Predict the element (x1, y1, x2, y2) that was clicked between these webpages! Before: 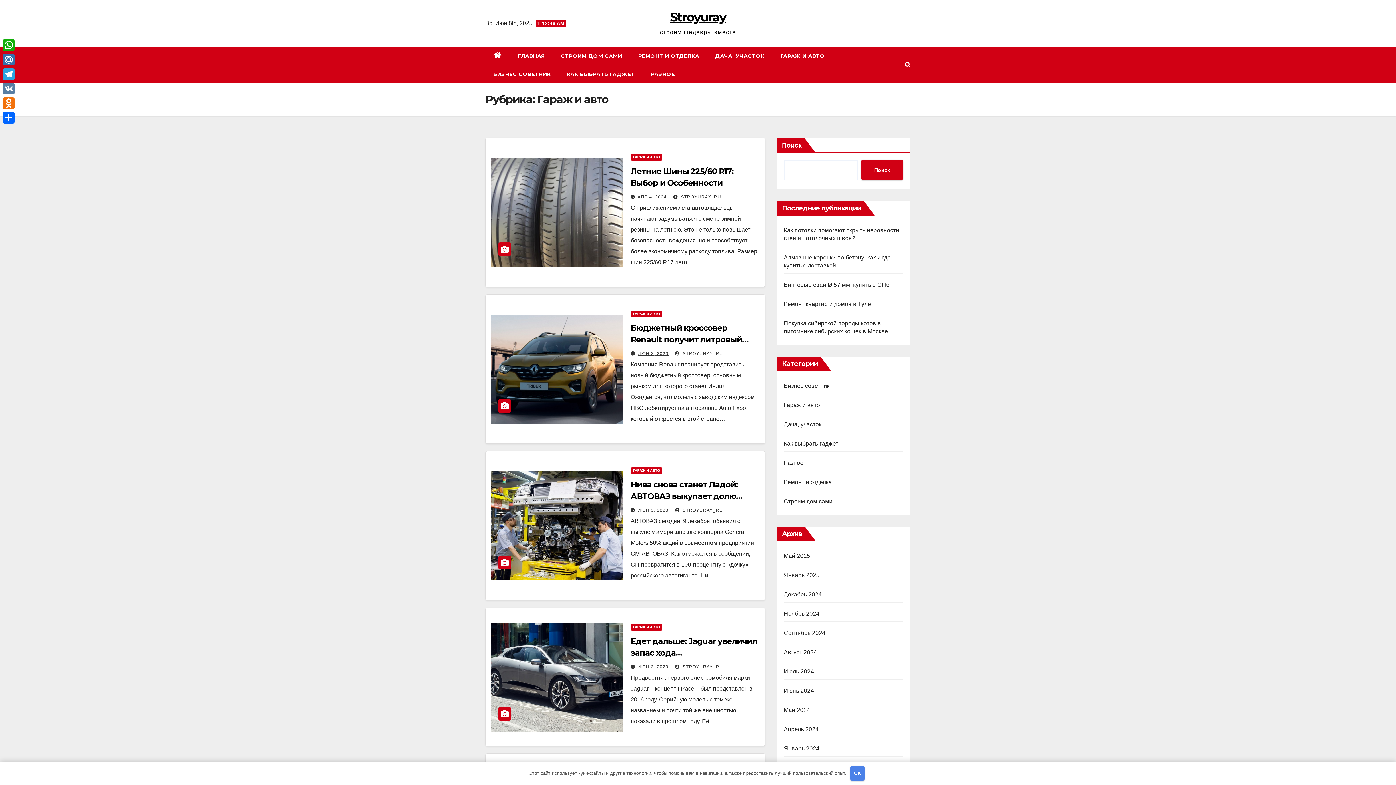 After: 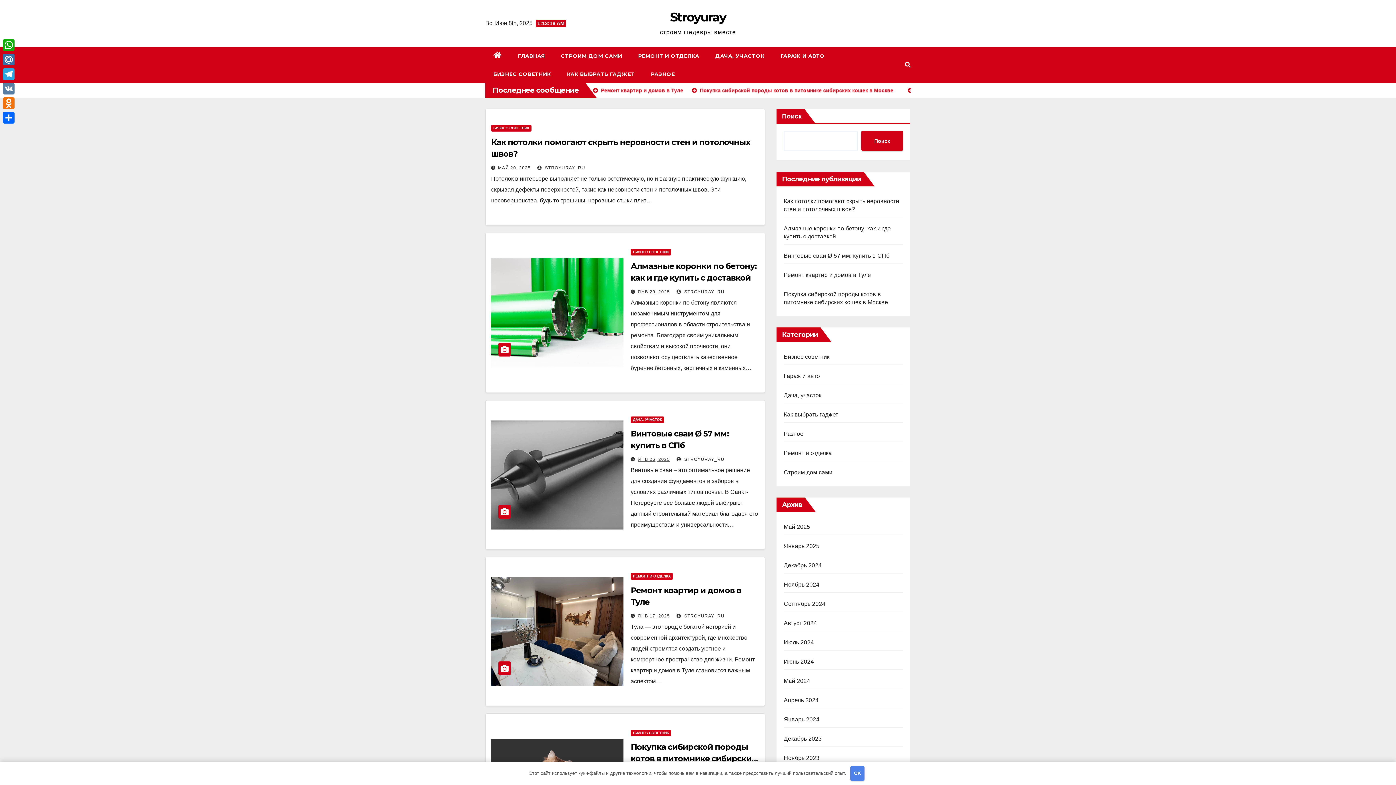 Action: label: Май 2024 bbox: (784, 707, 810, 713)